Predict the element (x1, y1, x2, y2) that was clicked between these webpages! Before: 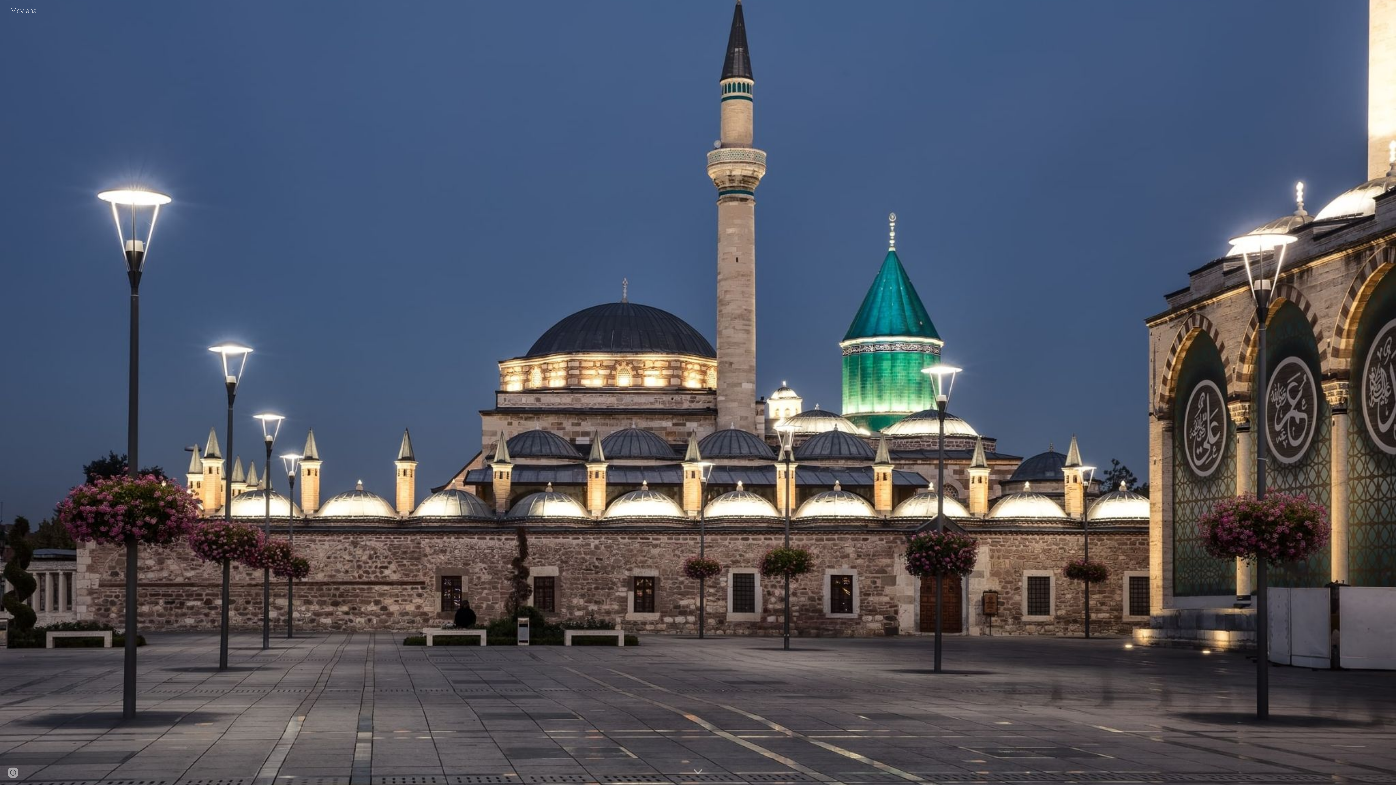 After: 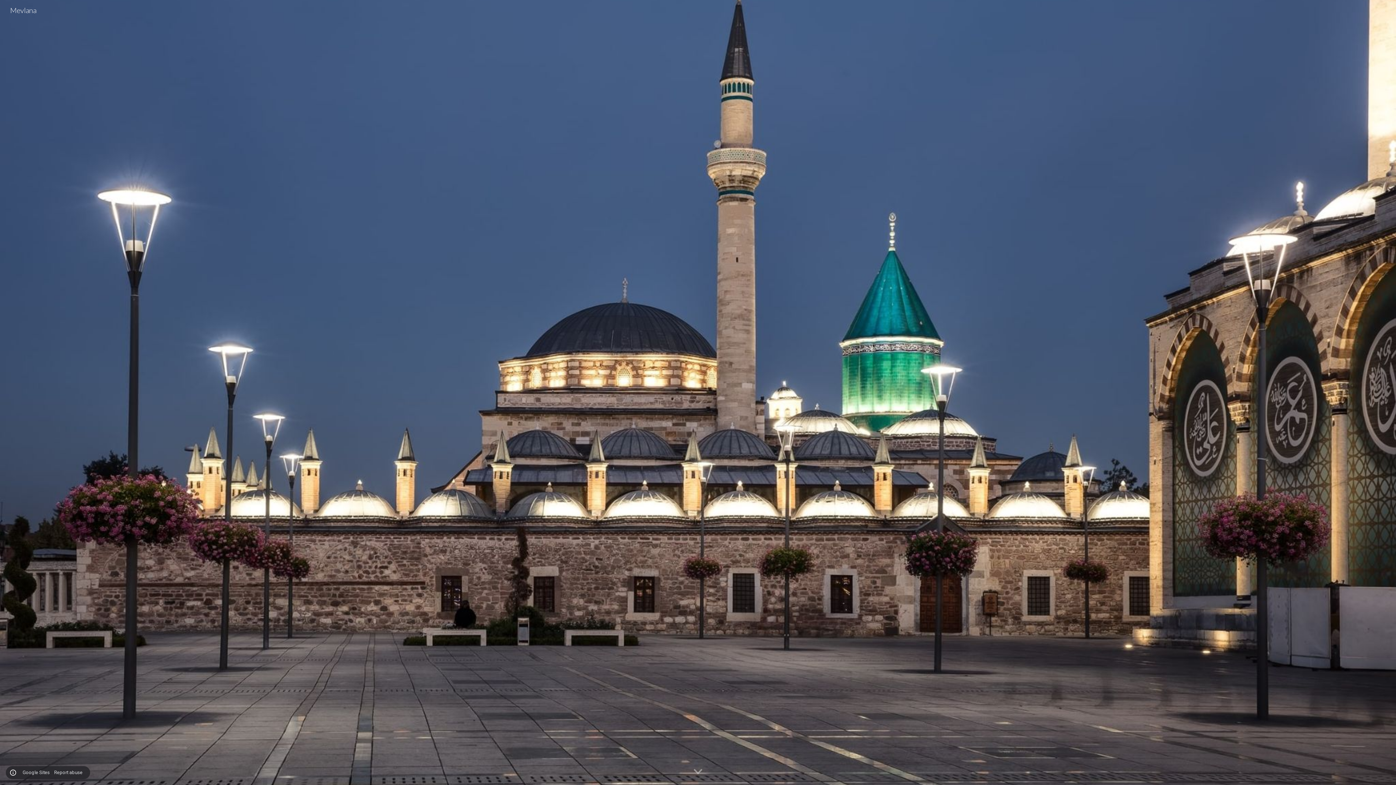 Action: bbox: (8, 768, 18, 778) label: Site actions